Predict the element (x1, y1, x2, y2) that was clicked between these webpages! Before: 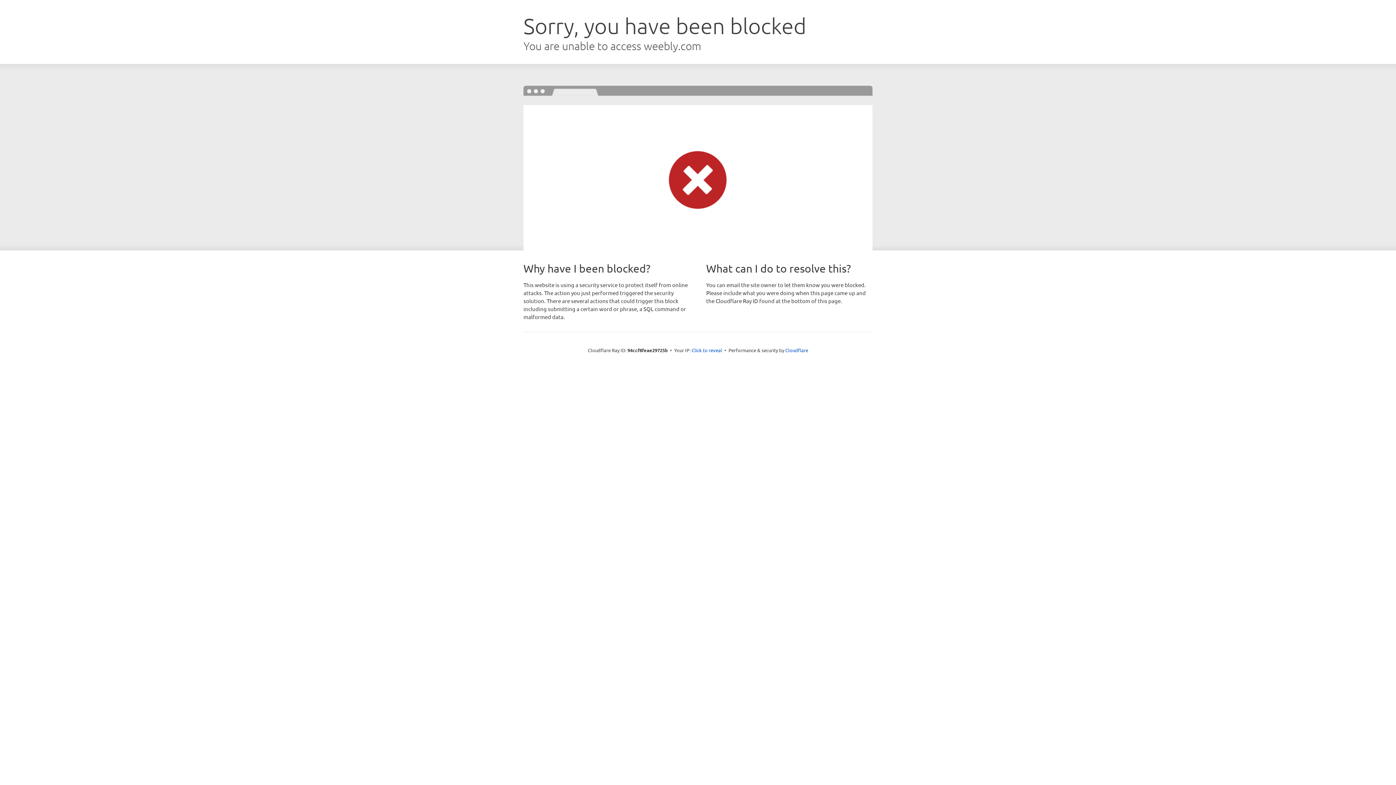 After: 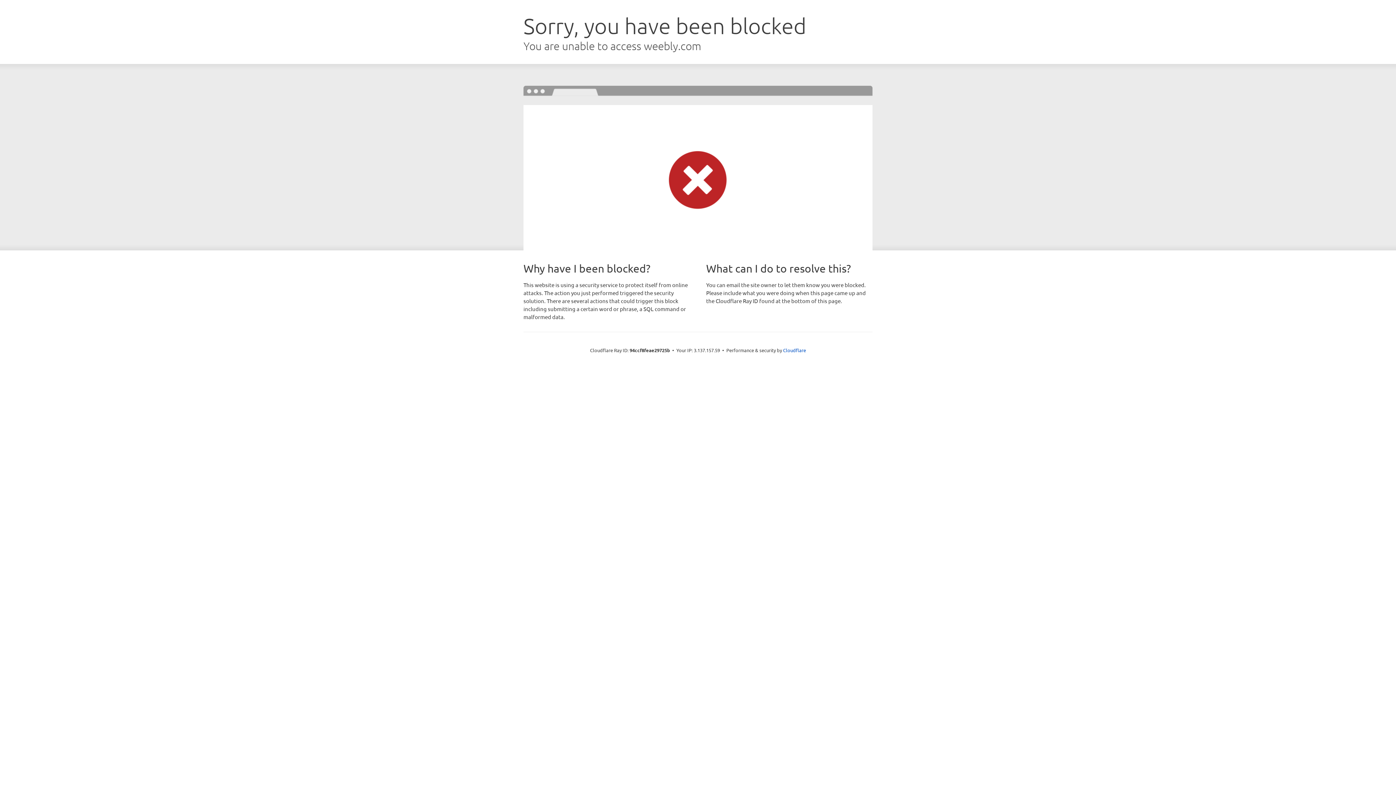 Action: bbox: (691, 346, 722, 353) label: Click to reveal